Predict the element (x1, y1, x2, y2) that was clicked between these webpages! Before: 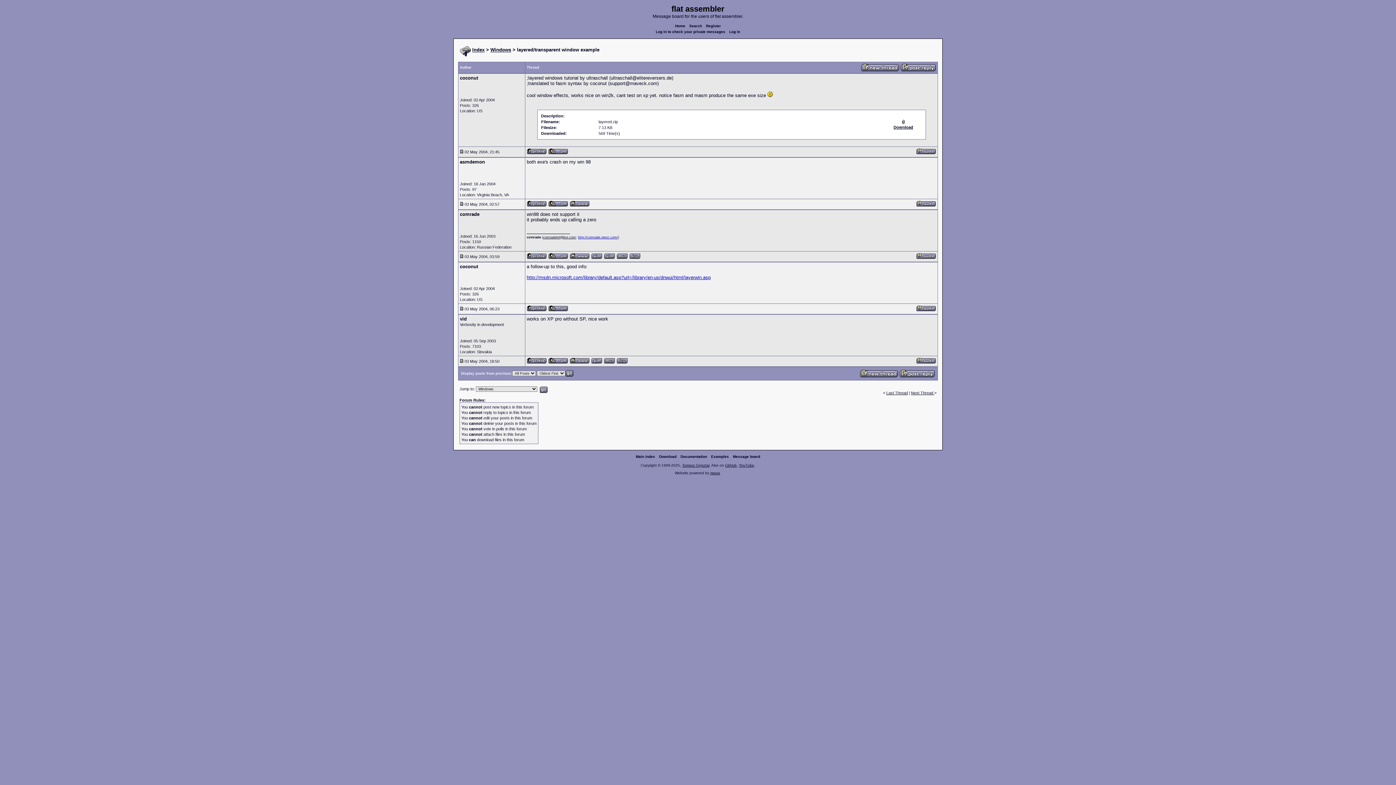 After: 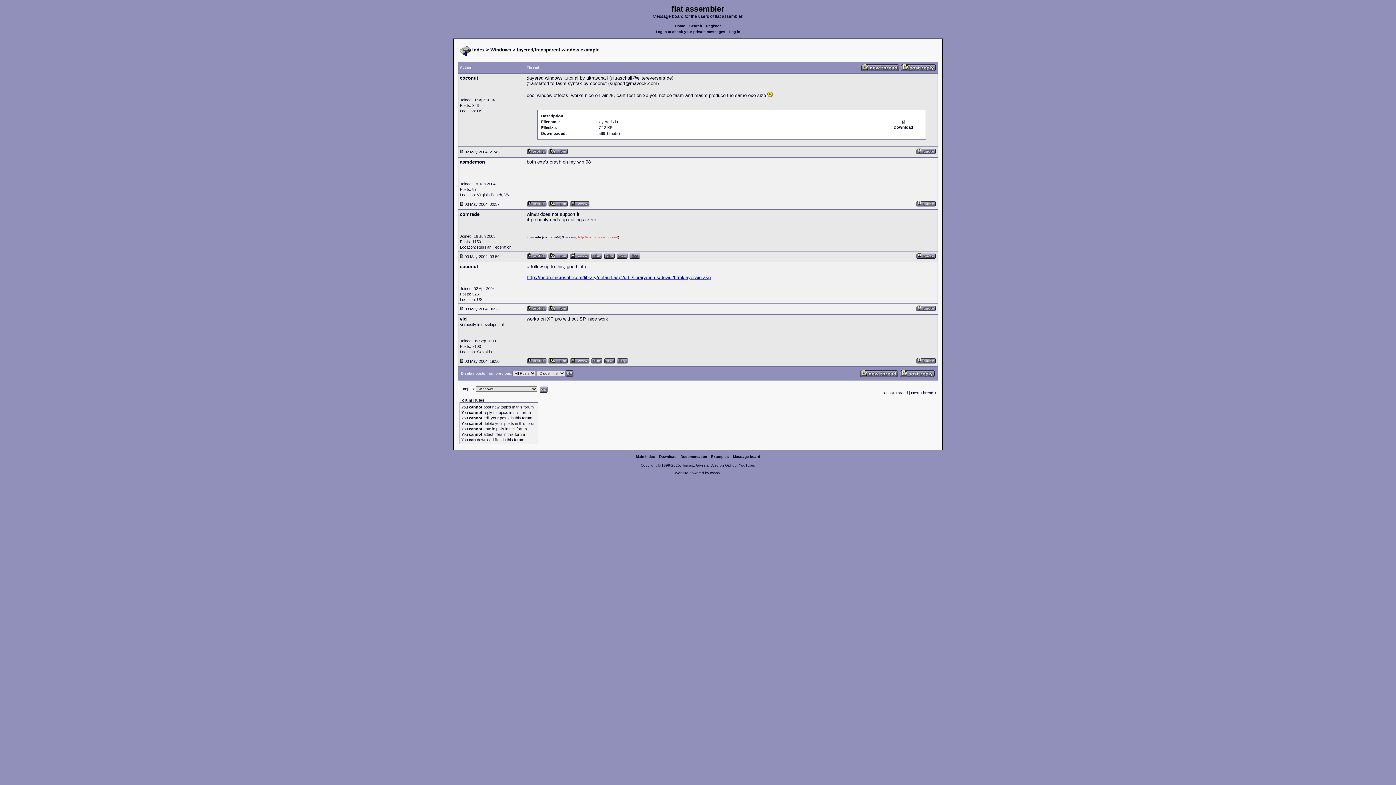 Action: bbox: (578, 235, 618, 239) label: http://comrade.ownz.com/